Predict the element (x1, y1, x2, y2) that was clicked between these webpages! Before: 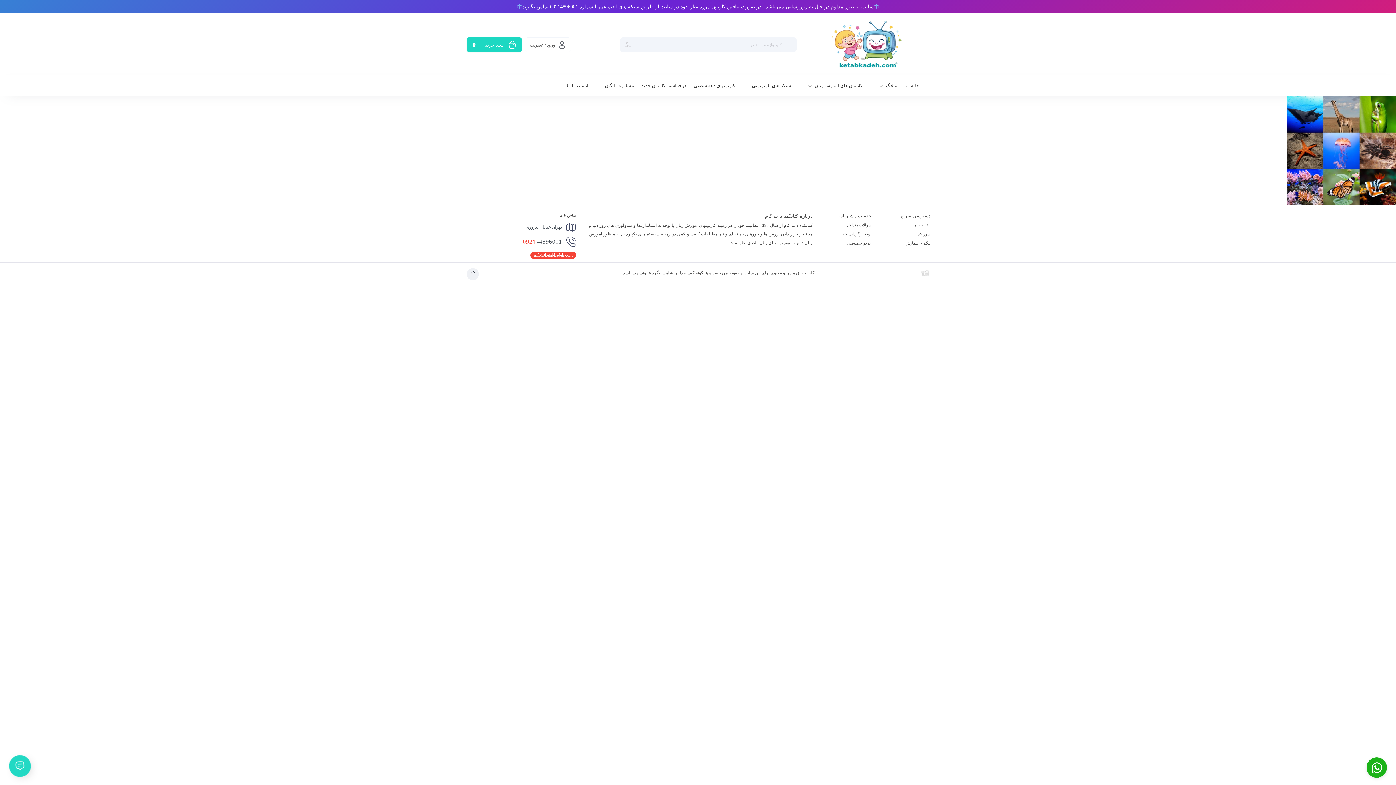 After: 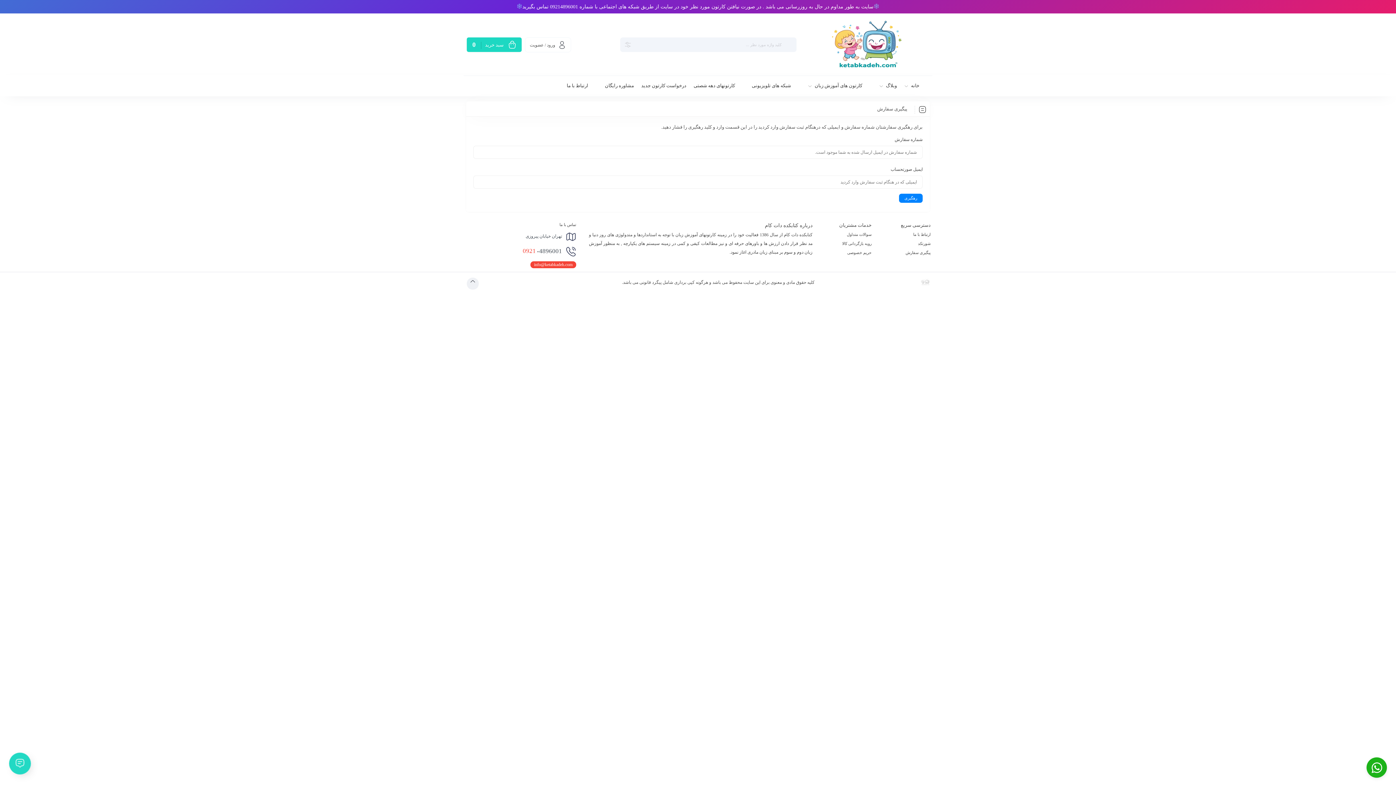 Action: label: پیگیری سفارش bbox: (905, 241, 930, 245)